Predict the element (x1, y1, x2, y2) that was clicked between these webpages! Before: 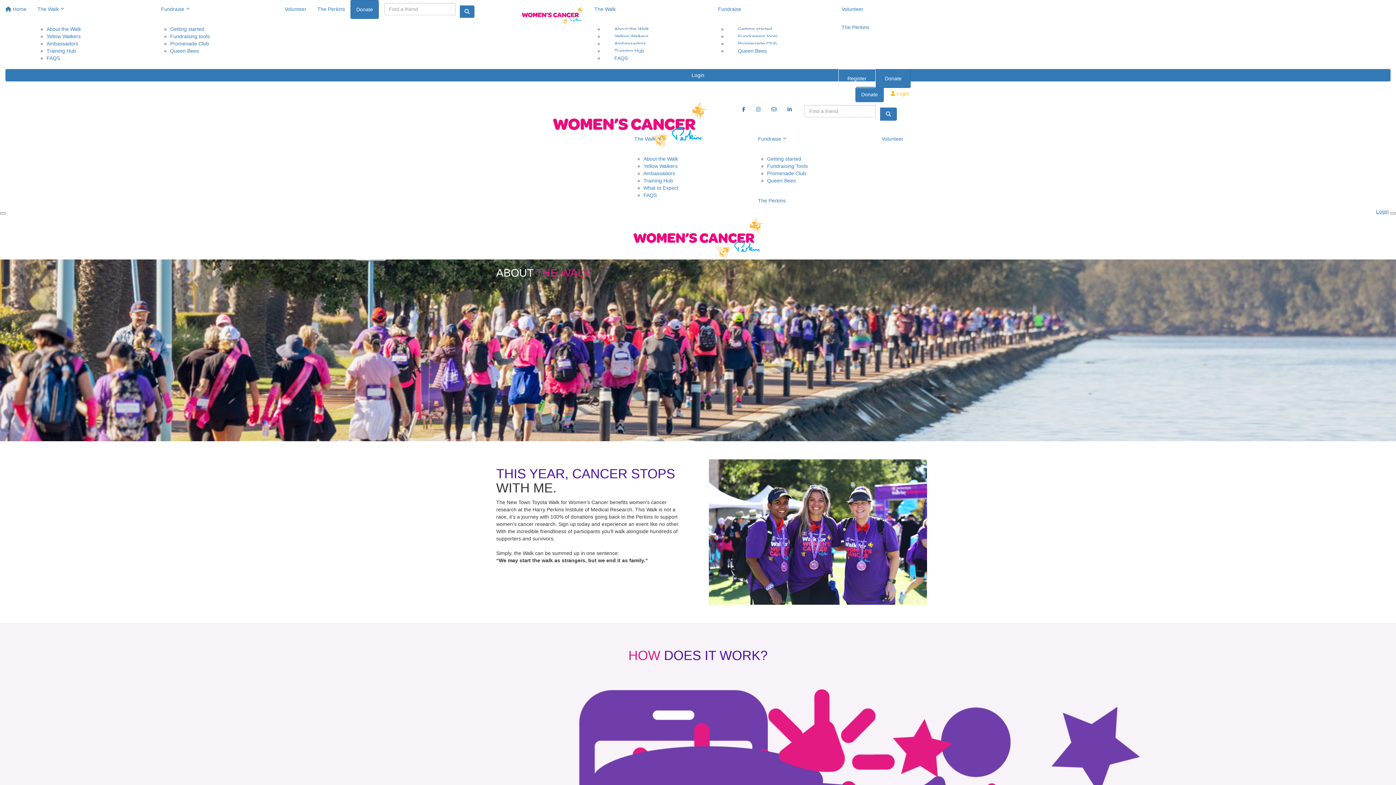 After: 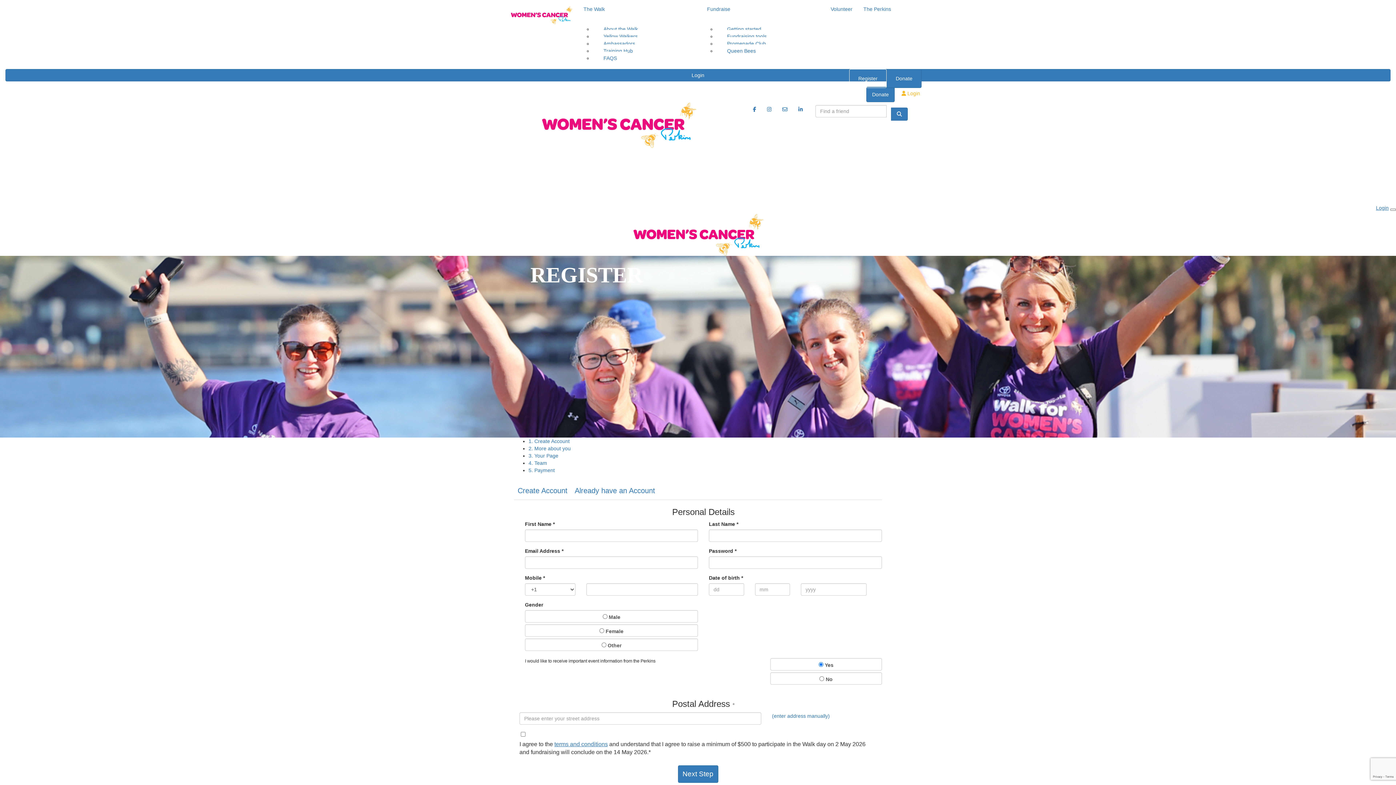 Action: bbox: (838, 69, 876, 88) label: Register